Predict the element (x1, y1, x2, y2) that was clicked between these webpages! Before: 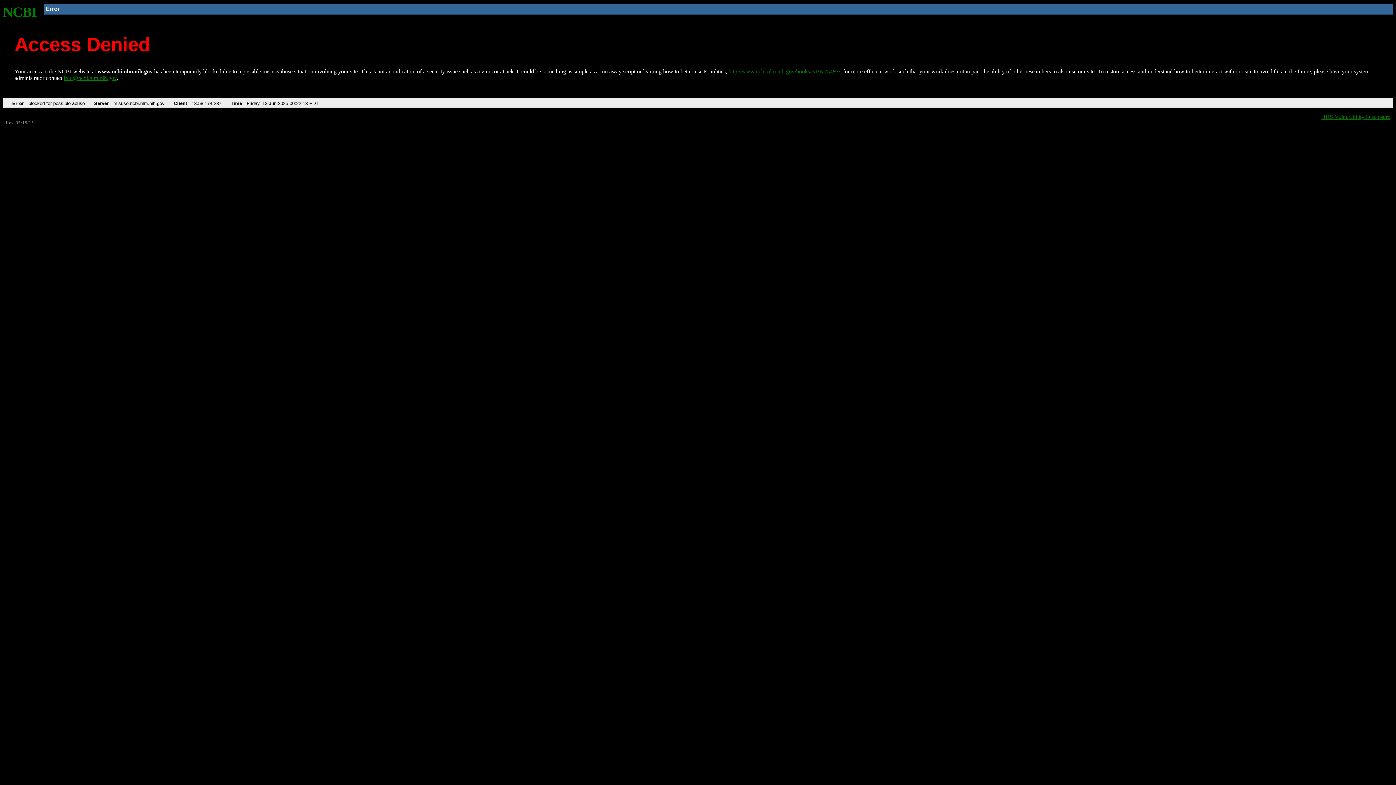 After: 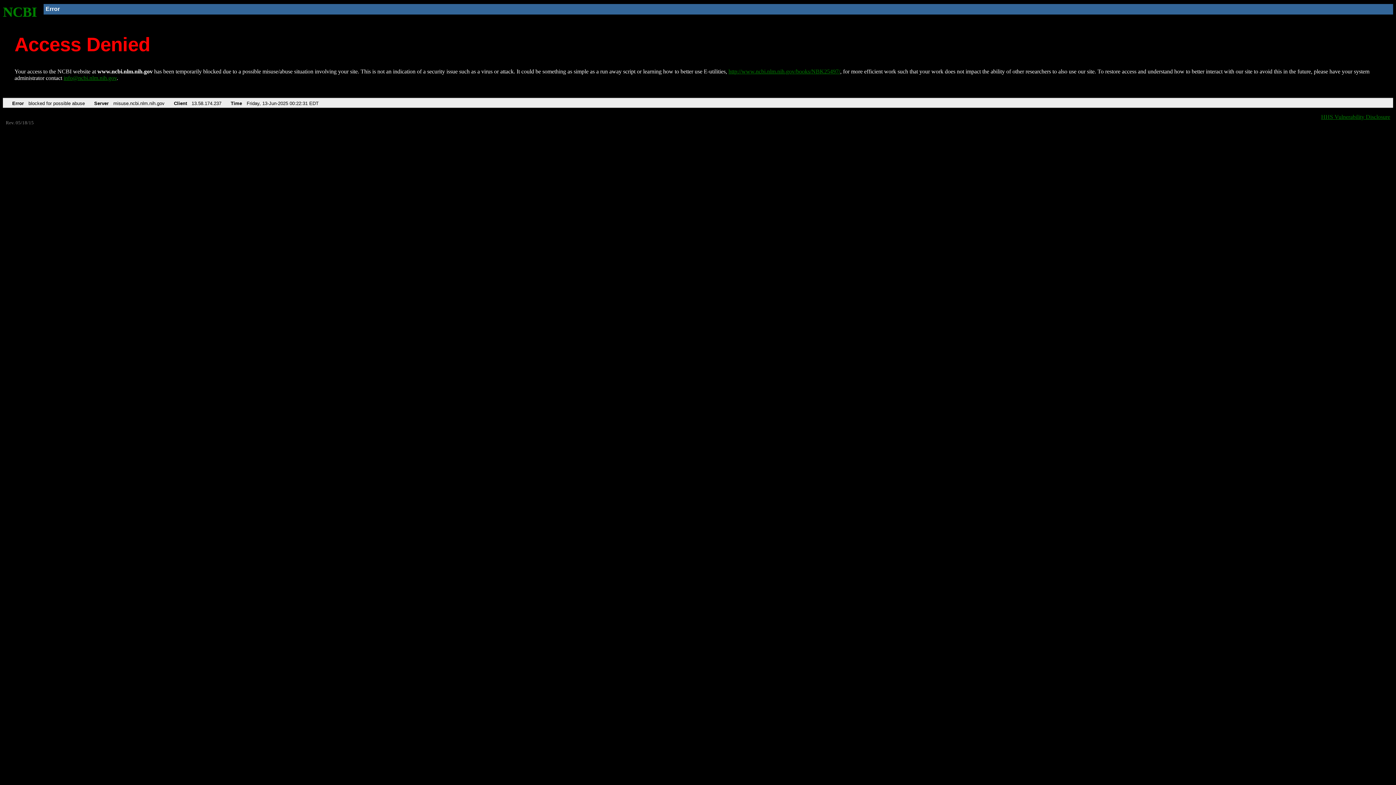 Action: label: http://www.ncbi.nlm.nih.gov/books/NBK25497/ bbox: (728, 68, 840, 74)